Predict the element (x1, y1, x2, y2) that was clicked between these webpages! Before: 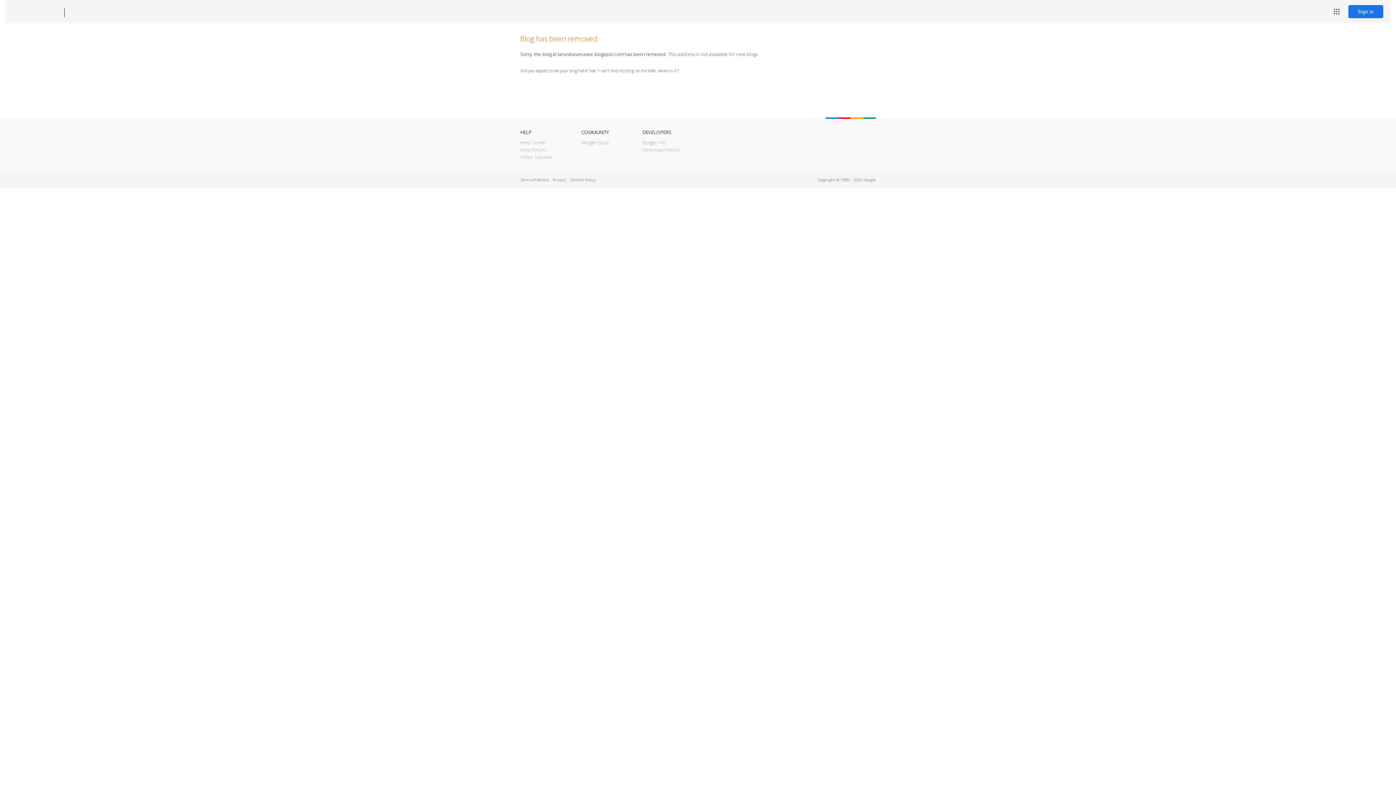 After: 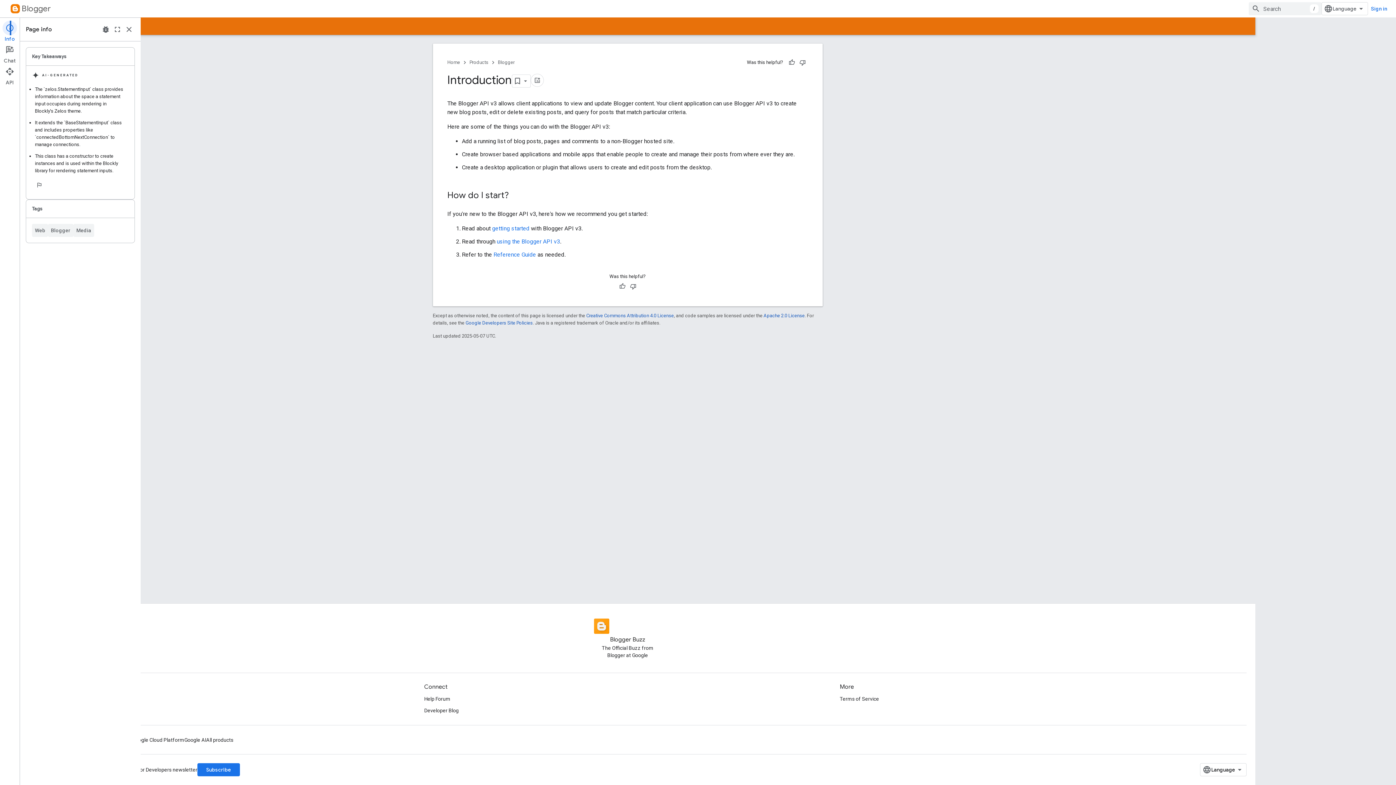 Action: label: Blogger API bbox: (642, 139, 666, 145)